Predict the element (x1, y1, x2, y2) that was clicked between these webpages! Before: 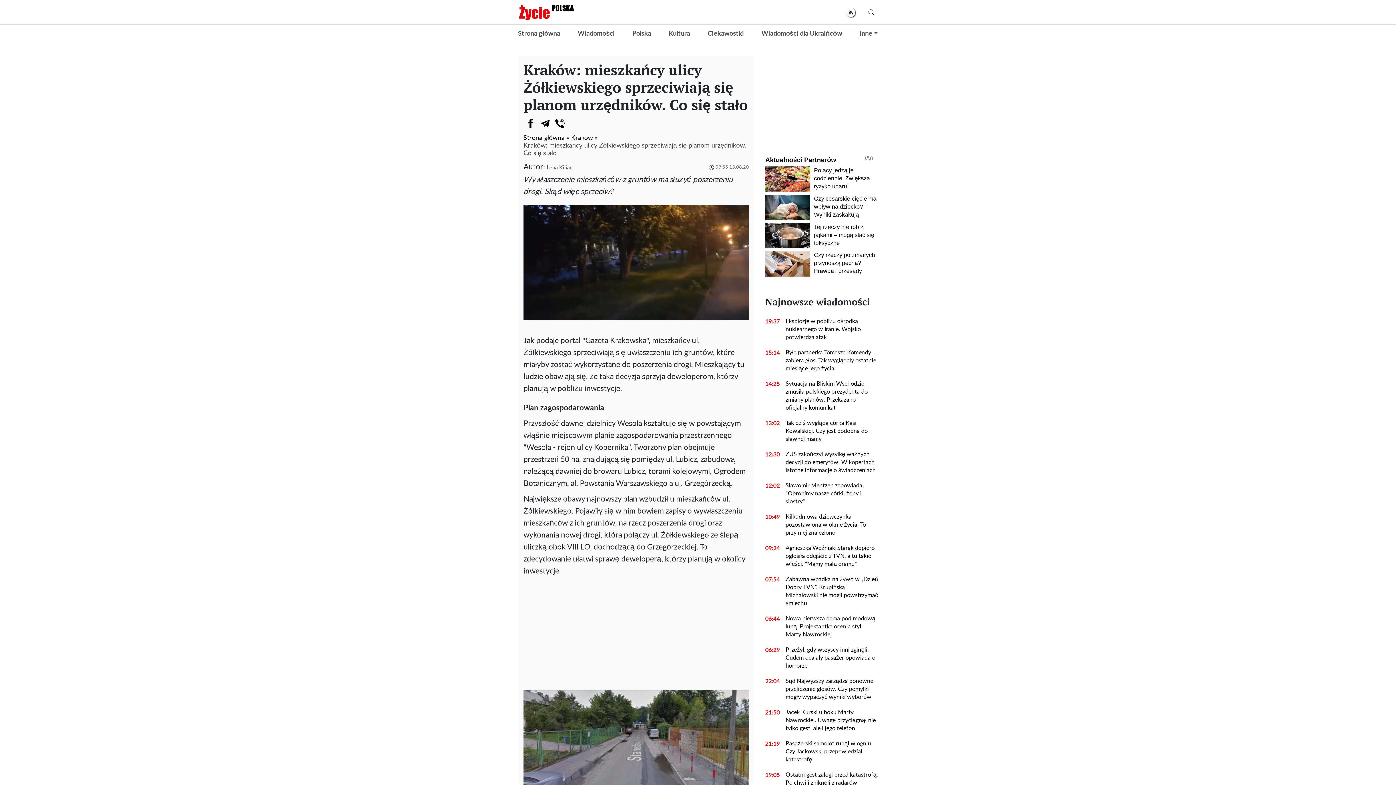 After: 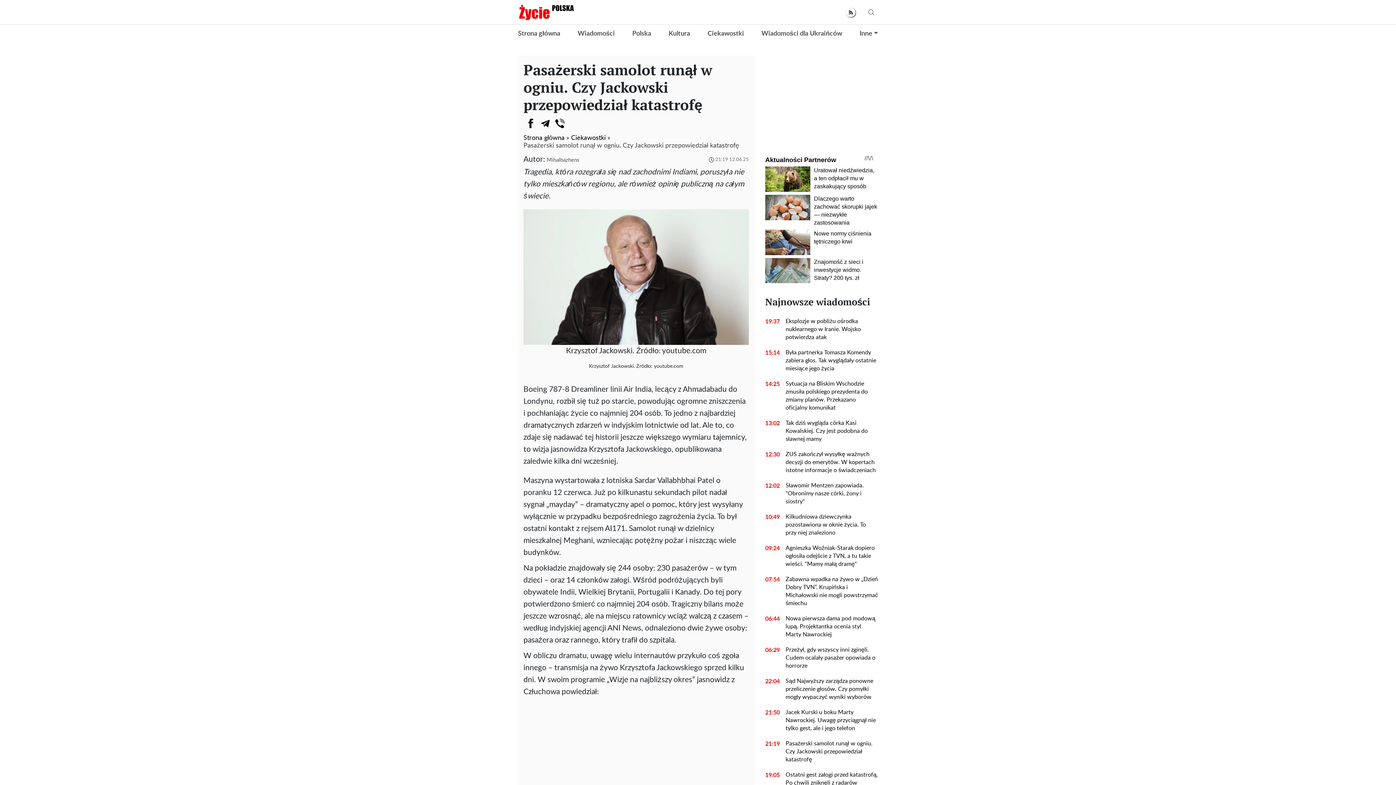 Action: label: Pasażerski samolot runął w ogniu. Czy Jackowski przepowiedział katastrofę bbox: (780, 740, 878, 764)